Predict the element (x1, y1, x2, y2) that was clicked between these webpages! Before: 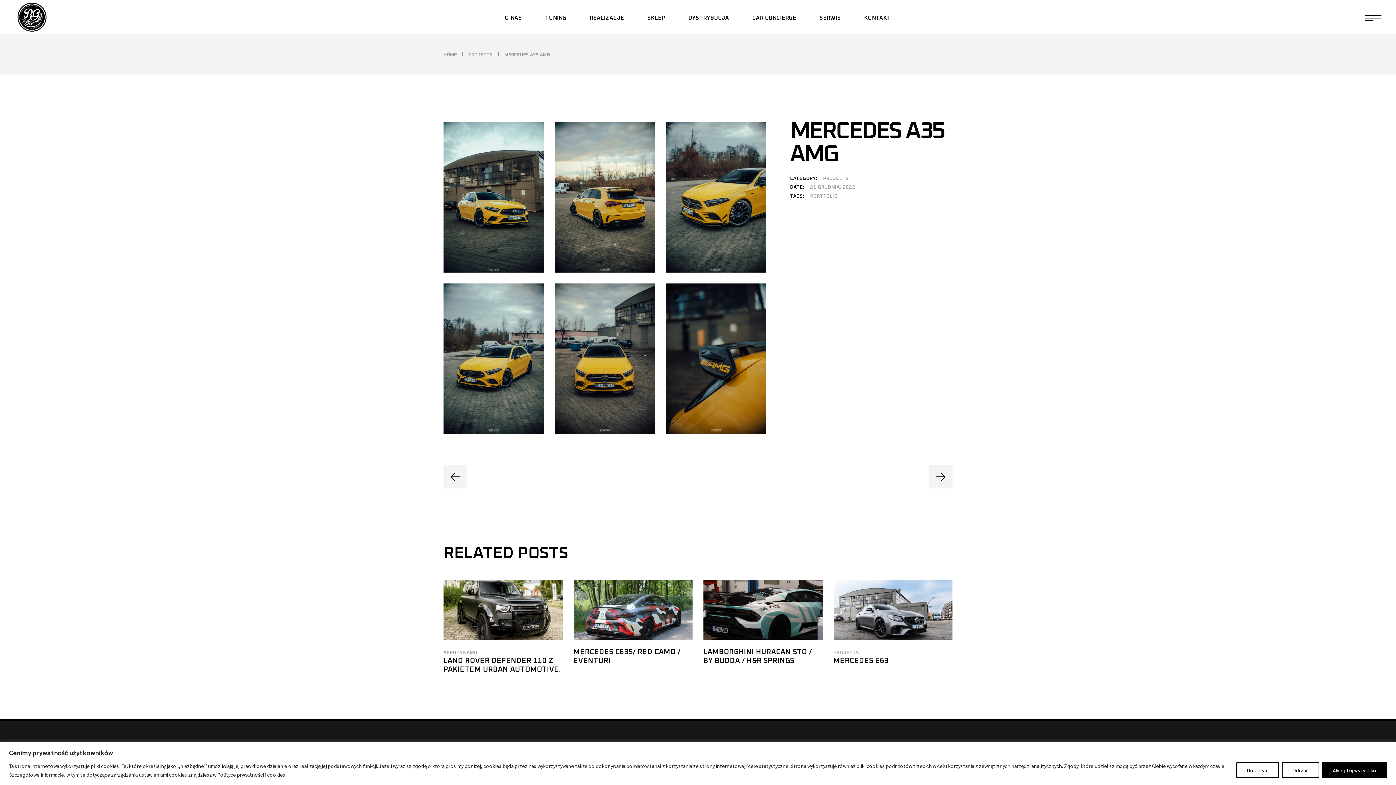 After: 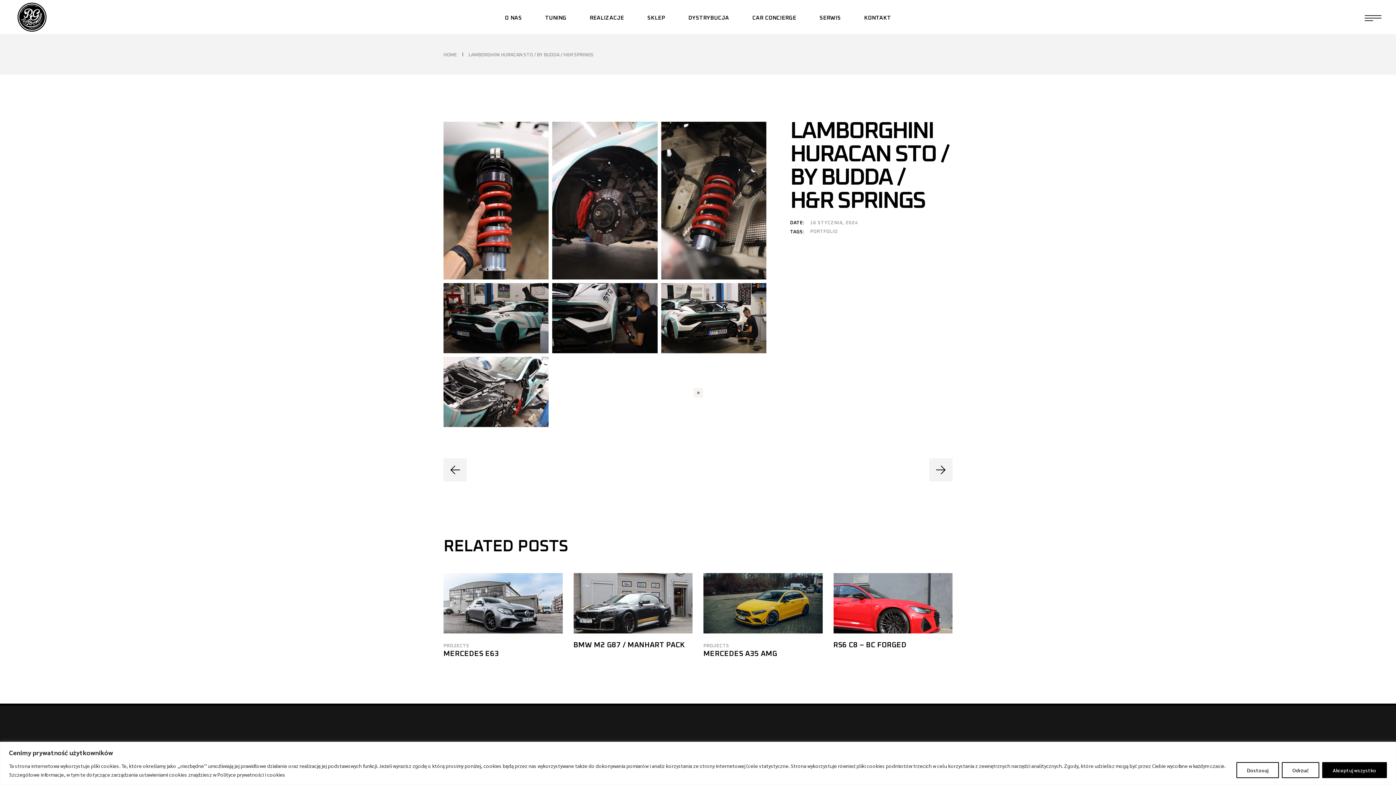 Action: bbox: (703, 580, 822, 640)